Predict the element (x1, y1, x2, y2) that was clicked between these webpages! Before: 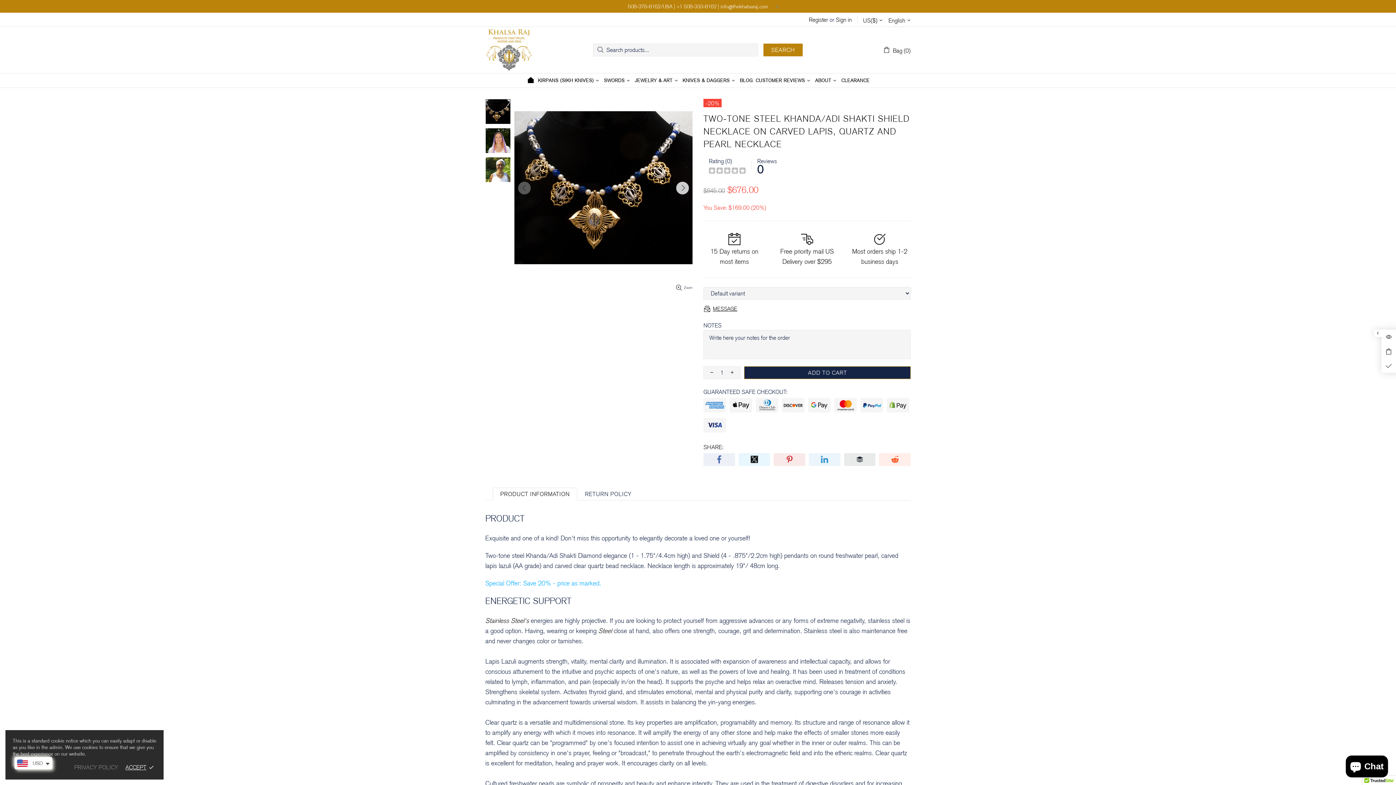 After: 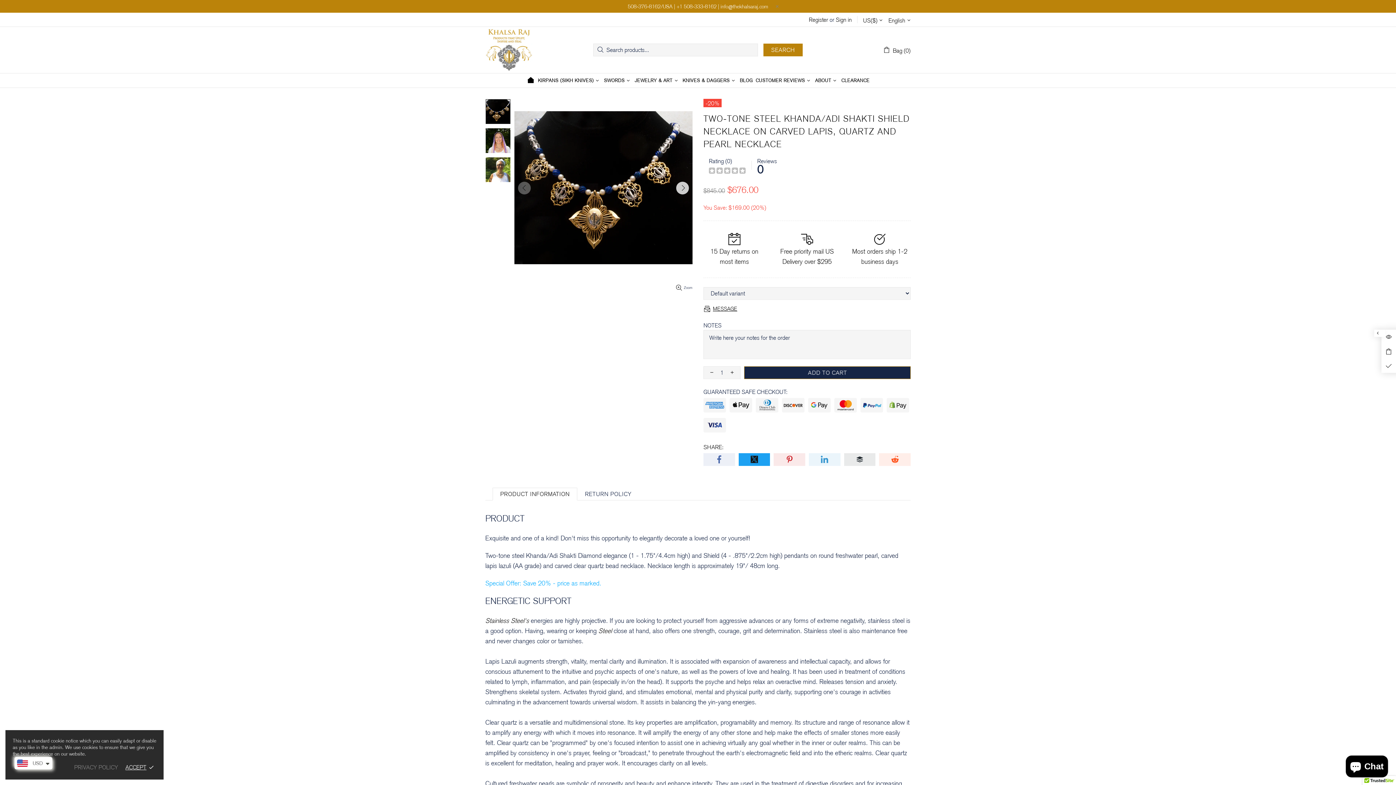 Action: bbox: (738, 453, 770, 466)